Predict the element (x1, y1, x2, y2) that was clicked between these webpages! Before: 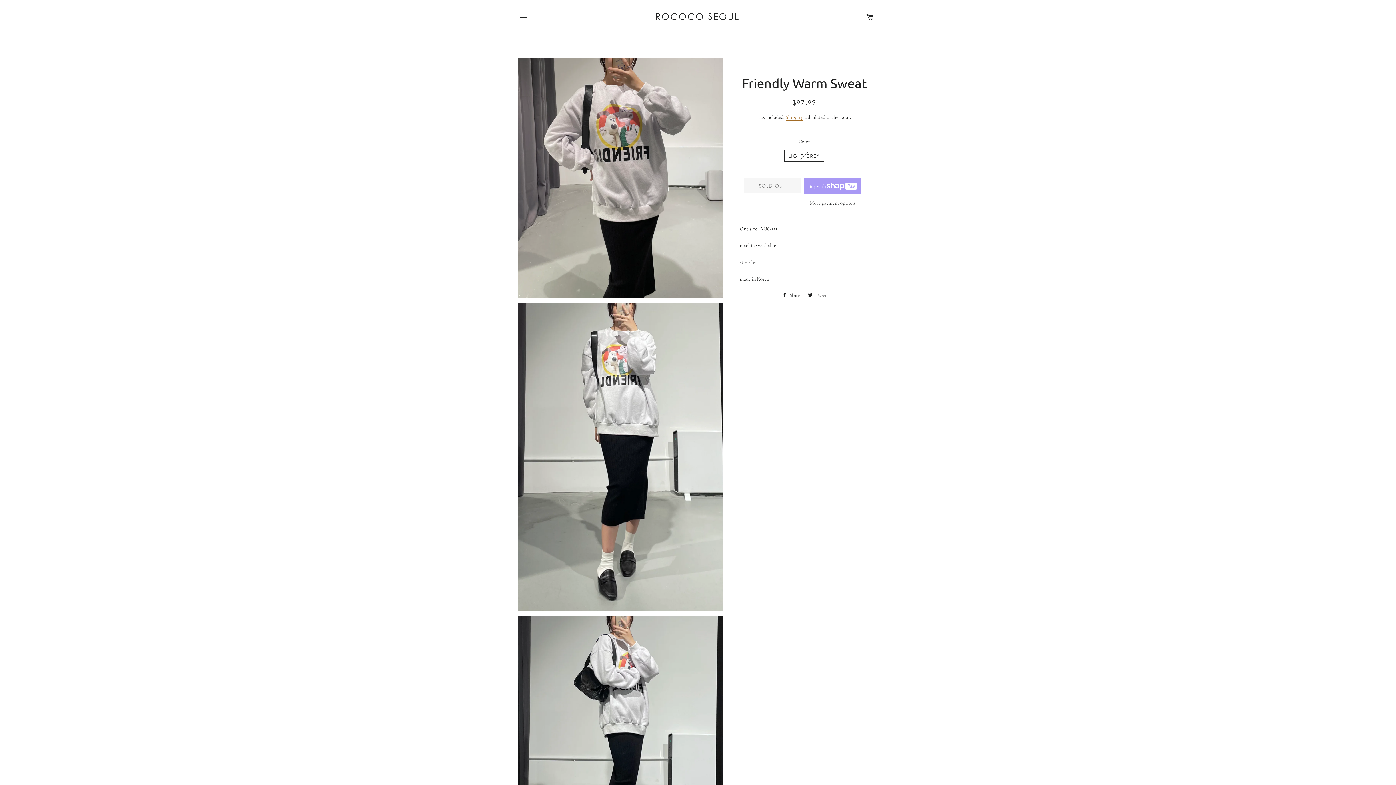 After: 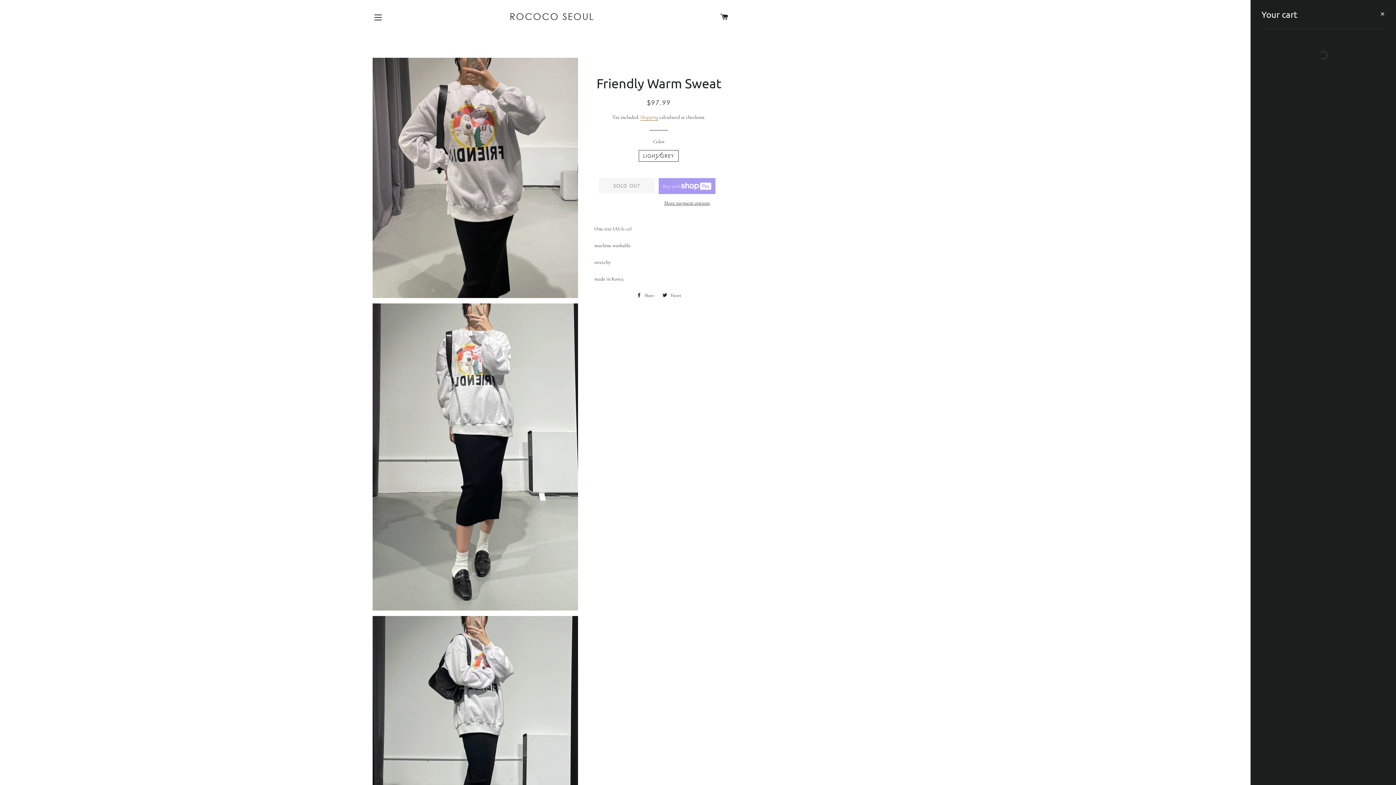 Action: label: CART bbox: (863, 5, 877, 28)